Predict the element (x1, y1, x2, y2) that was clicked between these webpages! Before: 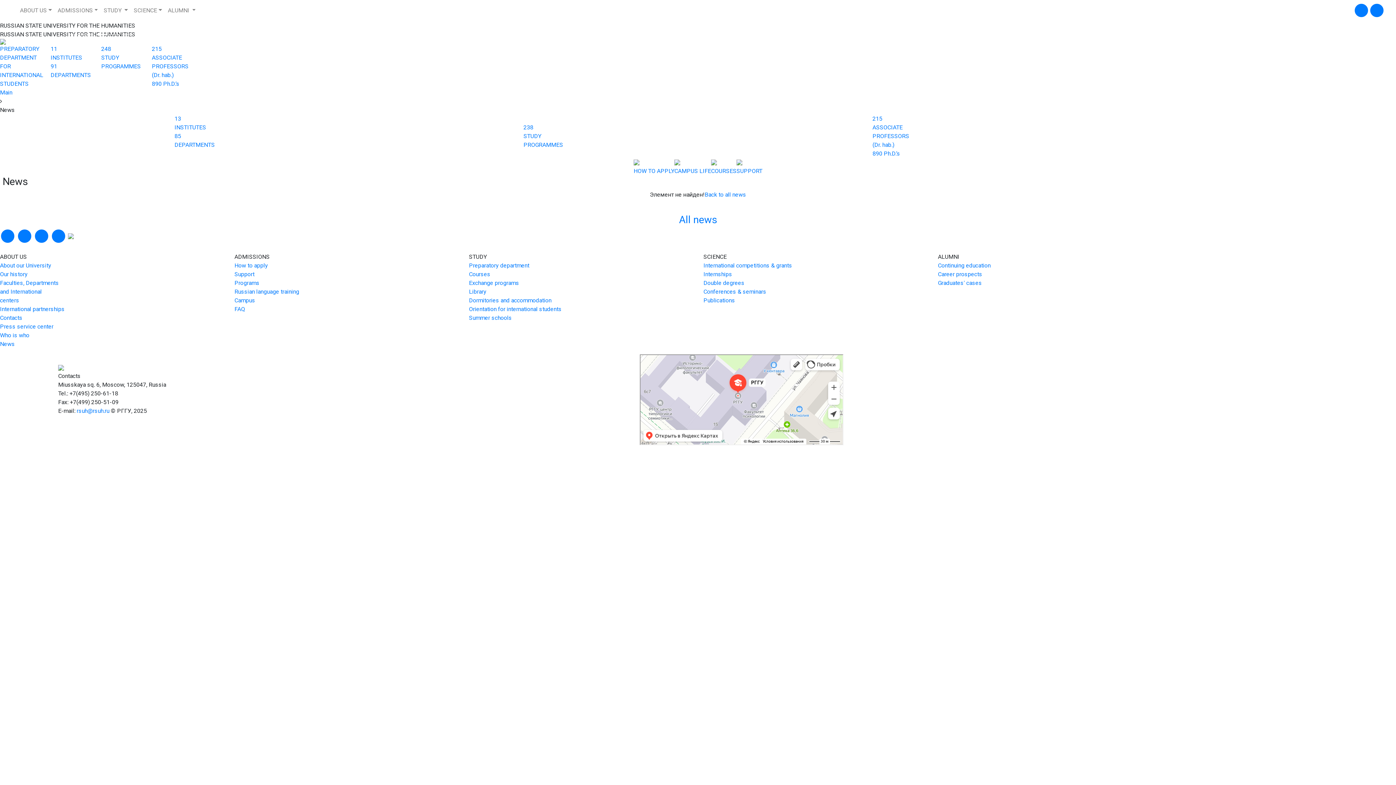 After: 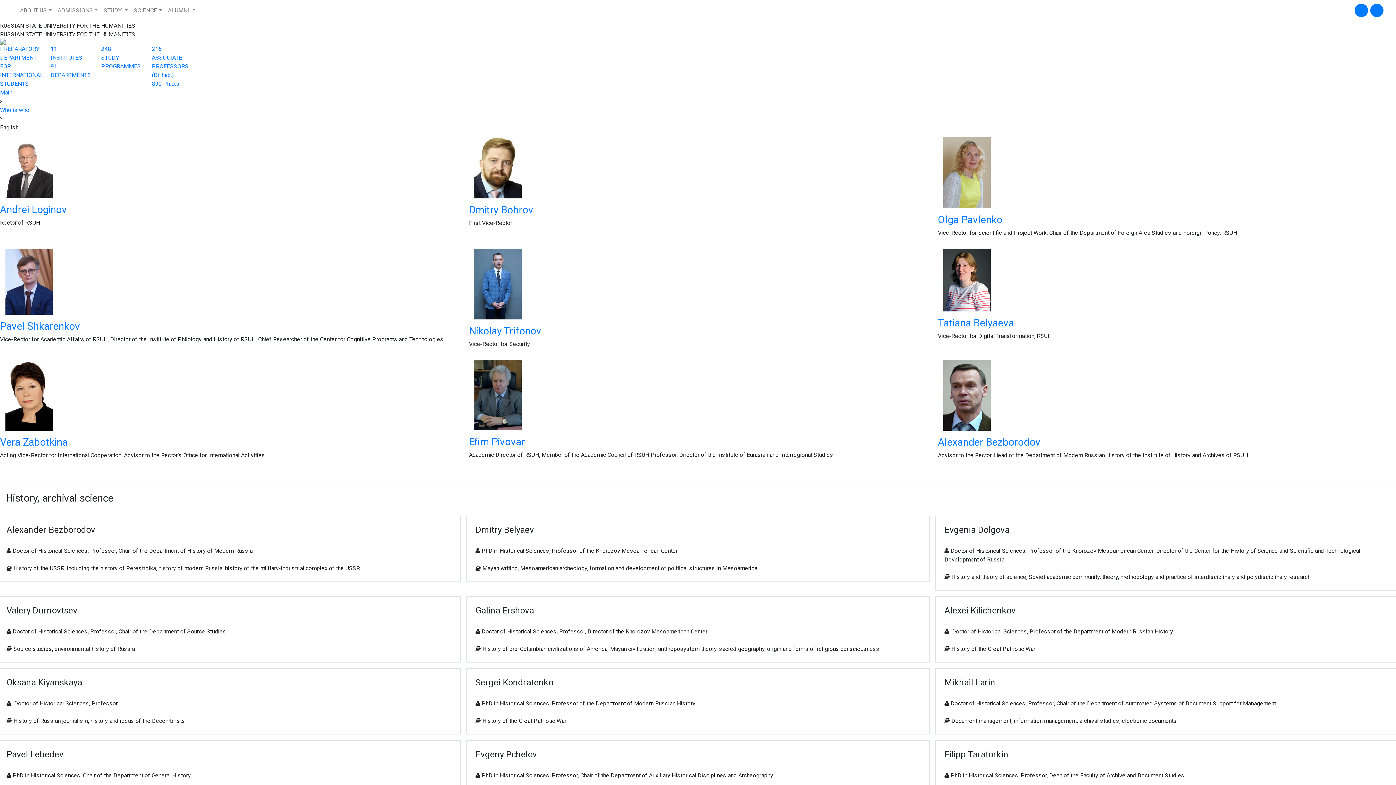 Action: label: Who is who bbox: (0, 332, 29, 339)